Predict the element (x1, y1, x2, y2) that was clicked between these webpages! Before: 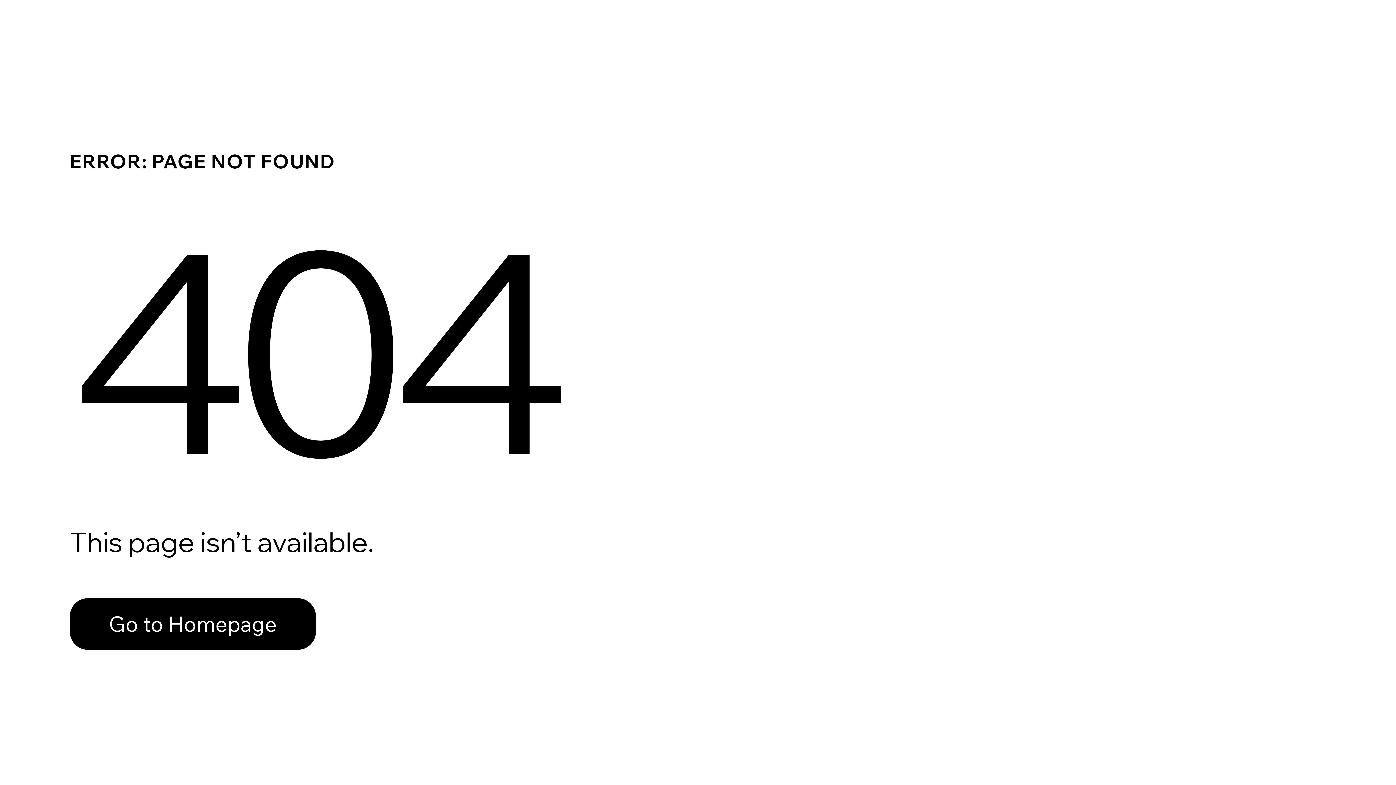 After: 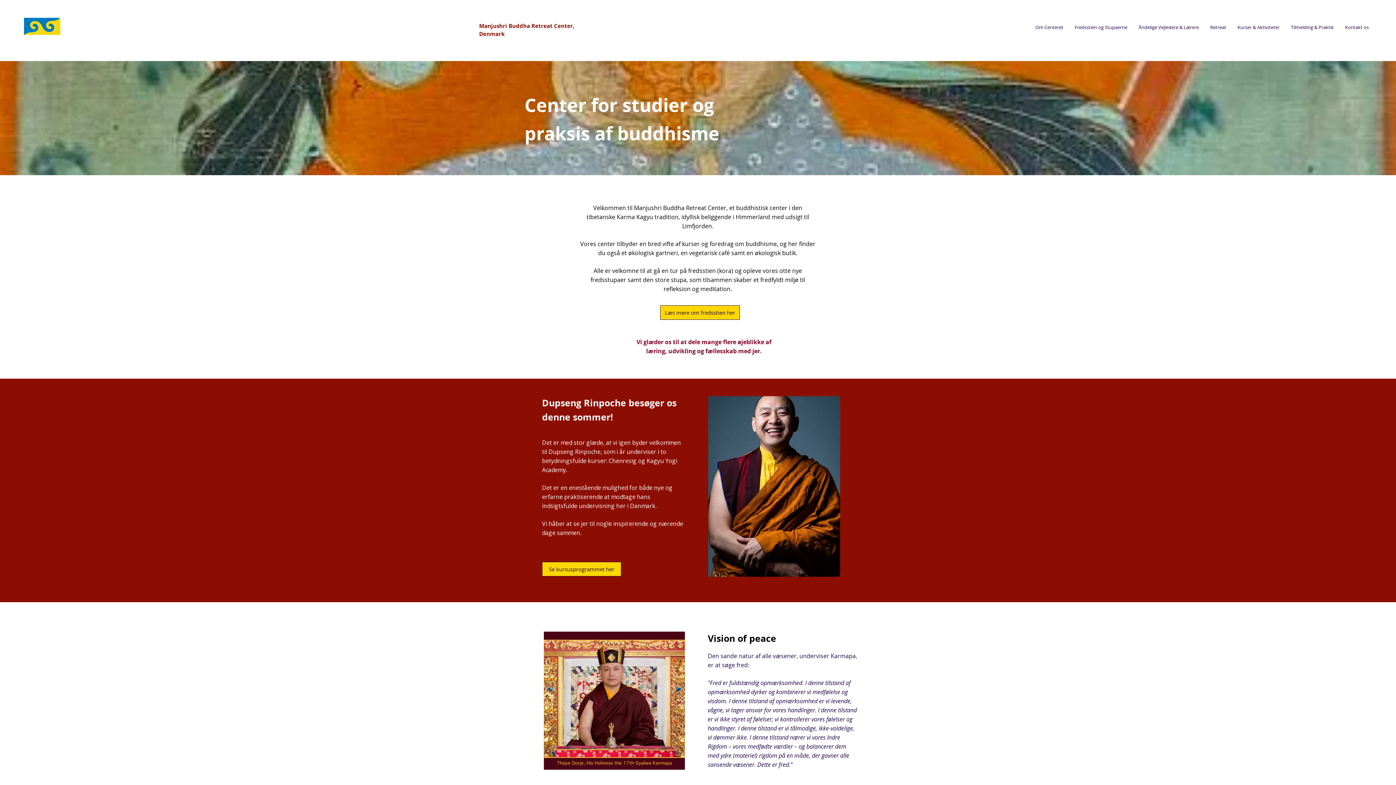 Action: label: Go to Homepage bbox: (69, 598, 316, 650)